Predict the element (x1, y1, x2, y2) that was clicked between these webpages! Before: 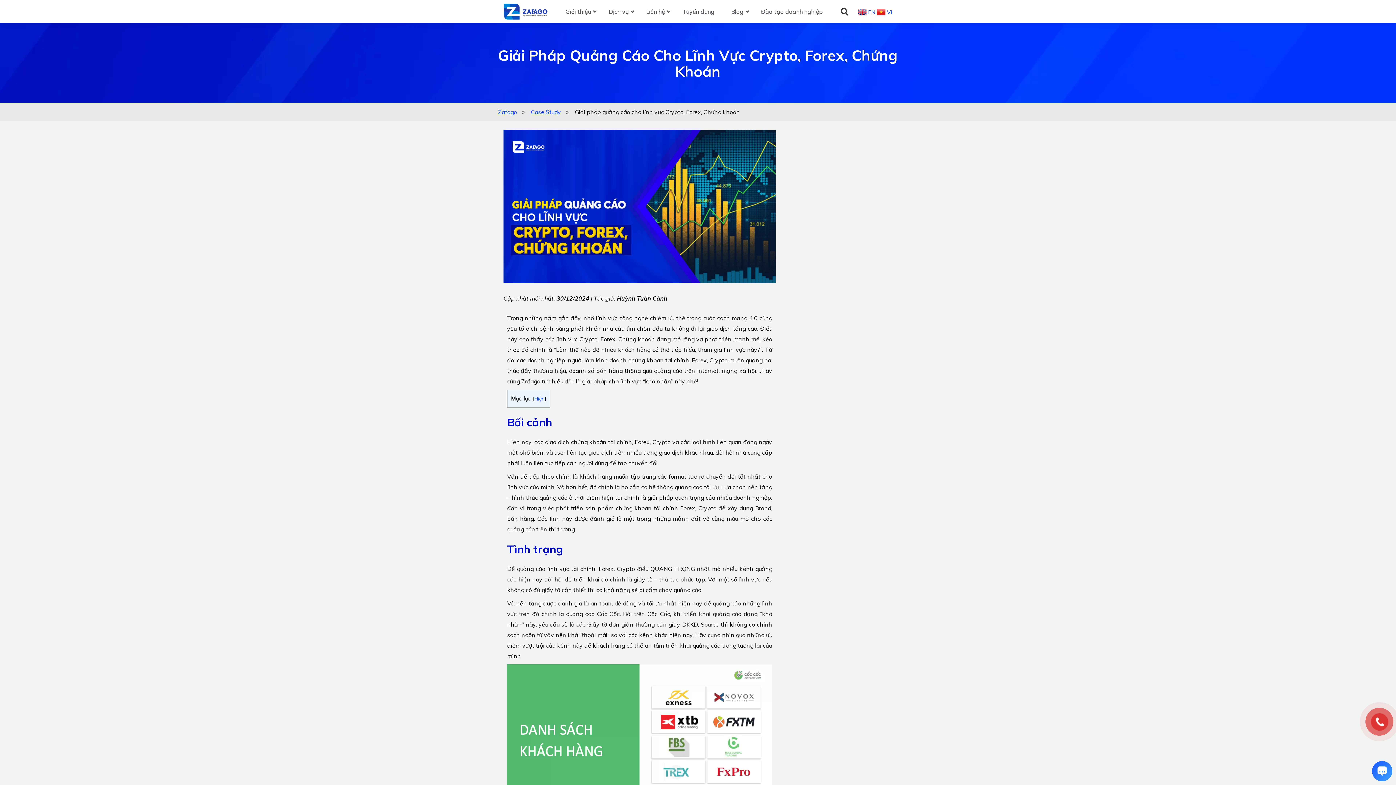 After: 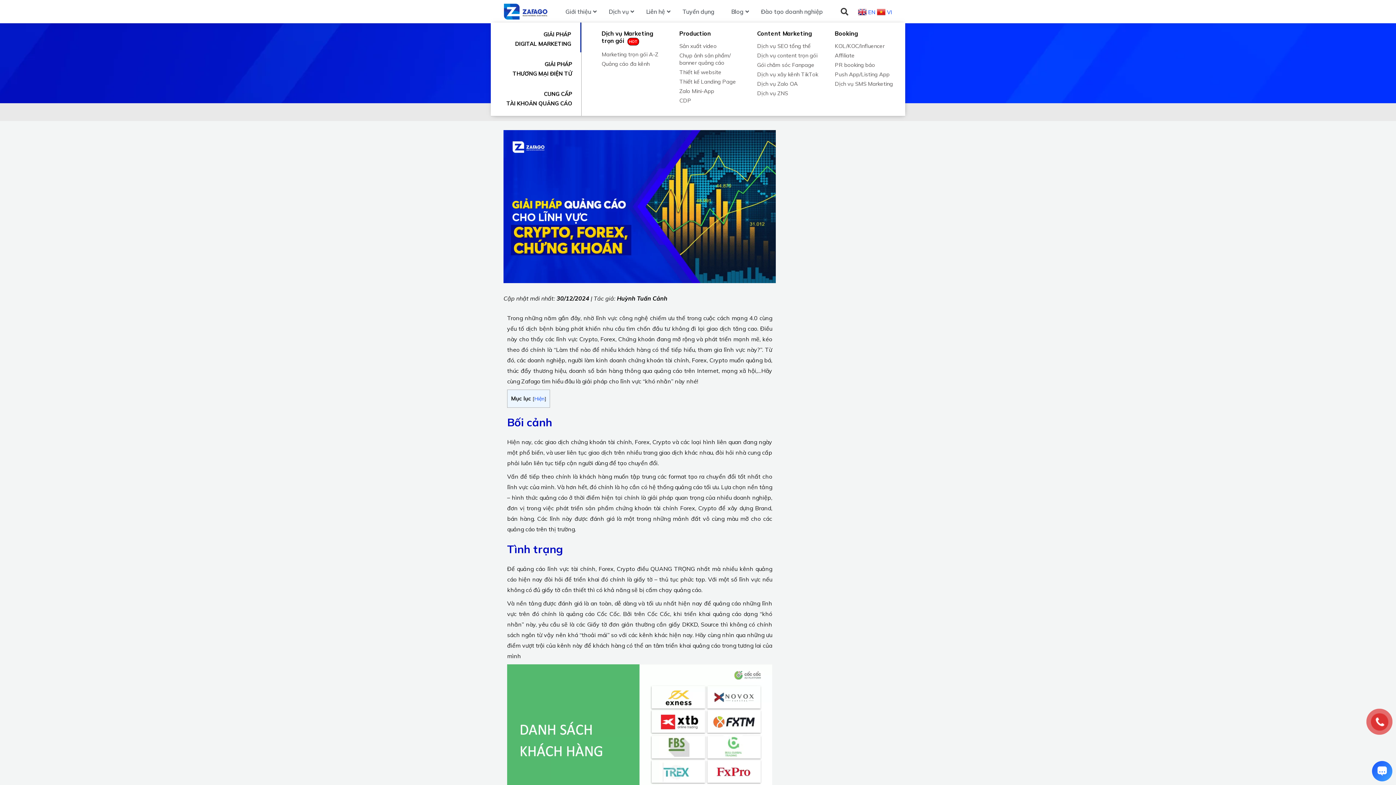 Action: bbox: (600, 7, 637, 15) label: Dịch vụ